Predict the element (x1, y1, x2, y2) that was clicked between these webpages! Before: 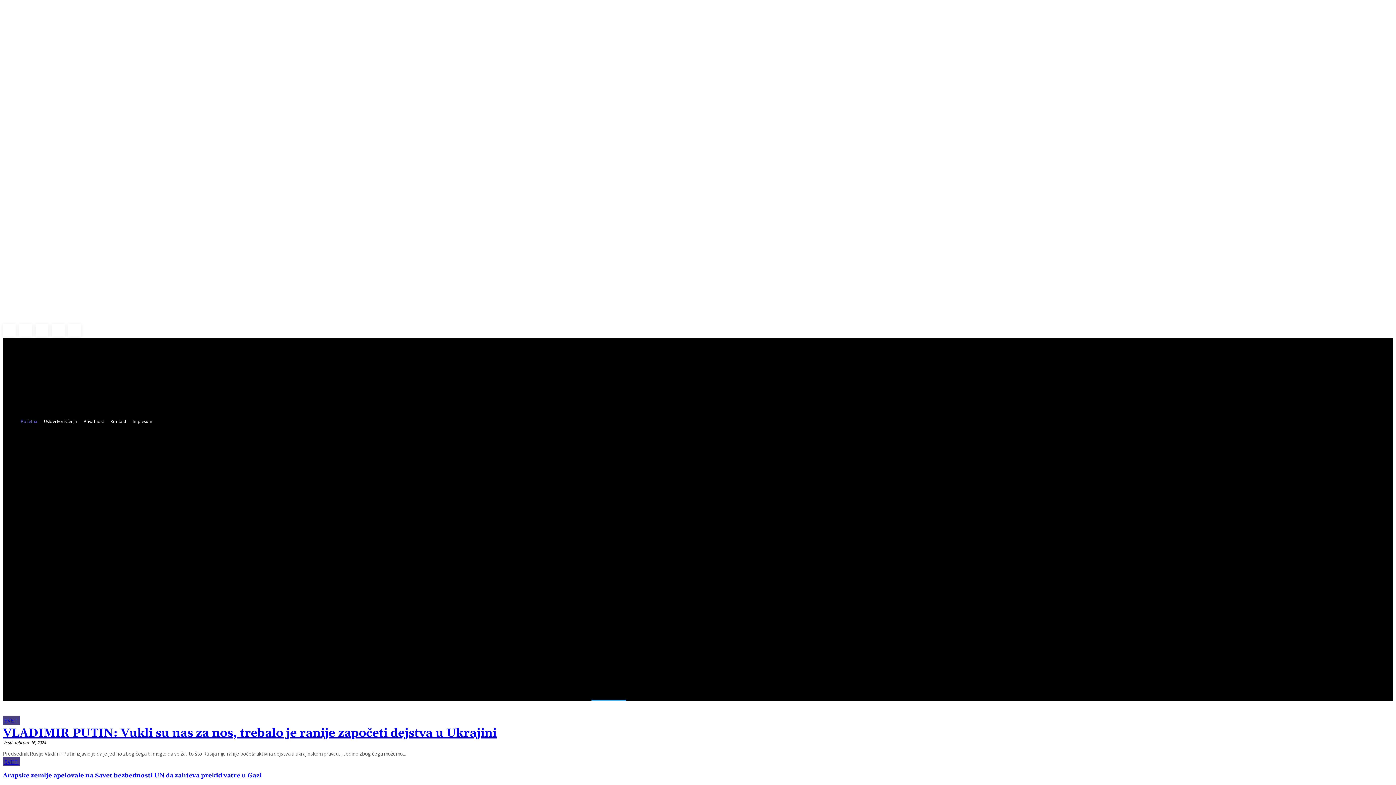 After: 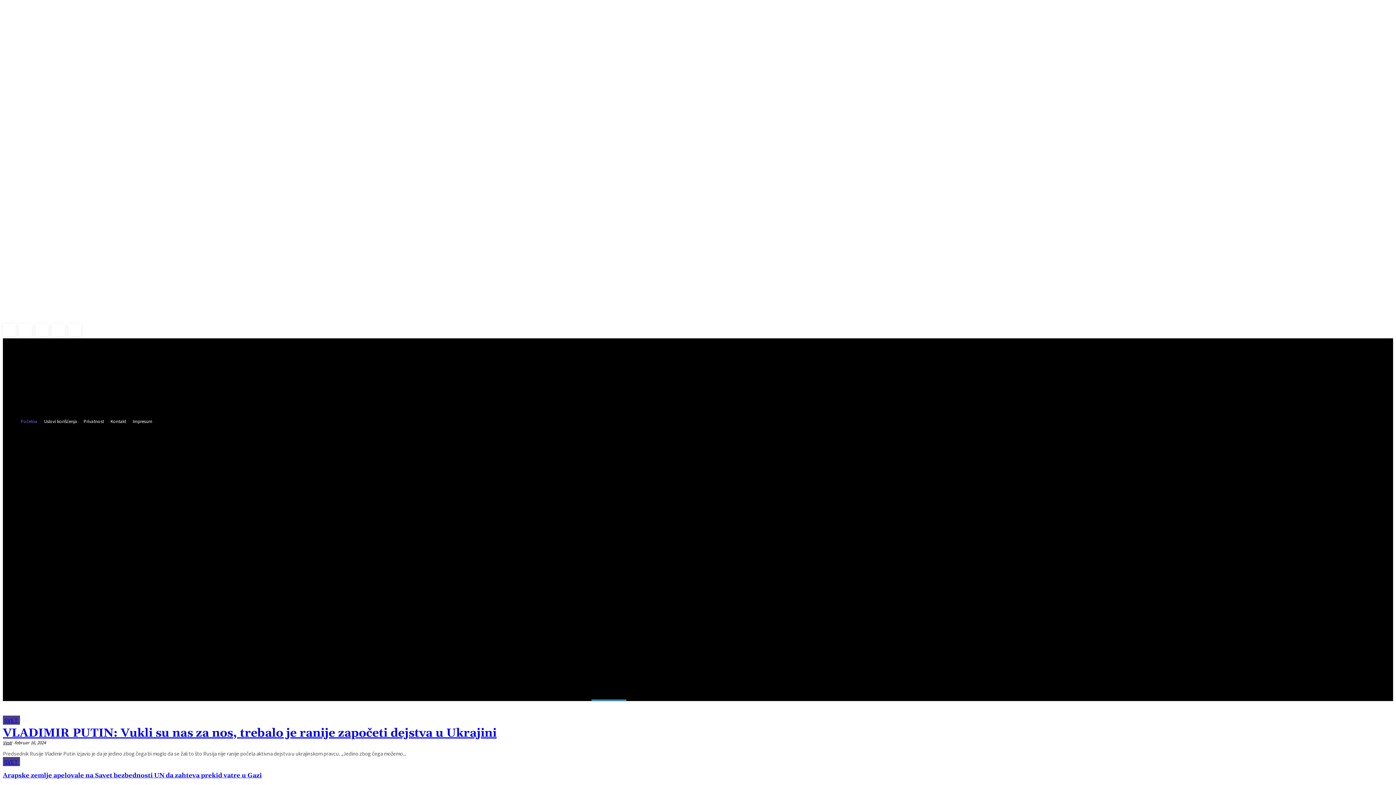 Action: bbox: (2, 772, 261, 780) label: Arapske zemlje apelovale na Savet bezbednosti UN da zahteva prekid vatre u Gazi